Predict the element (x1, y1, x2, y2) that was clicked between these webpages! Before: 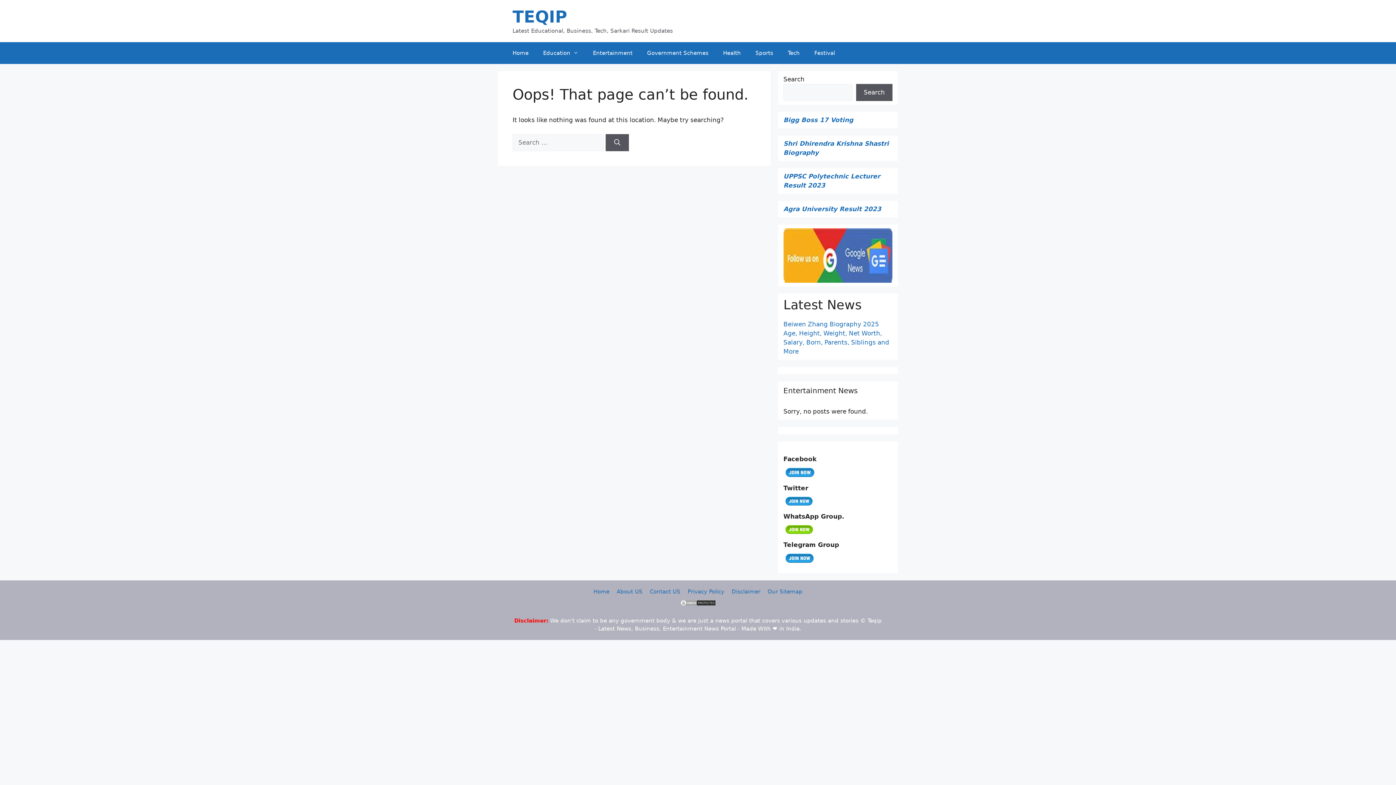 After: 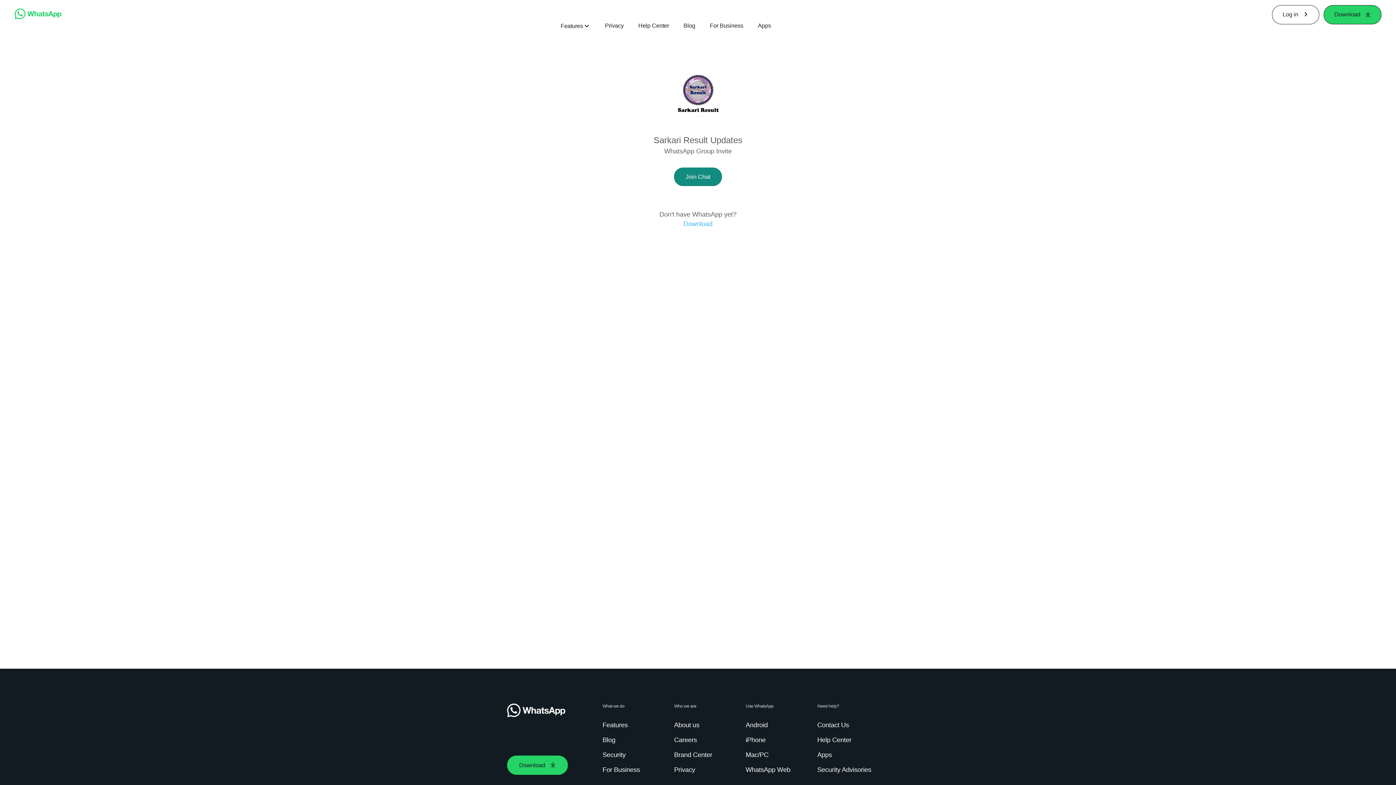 Action: bbox: (783, 532, 815, 539)